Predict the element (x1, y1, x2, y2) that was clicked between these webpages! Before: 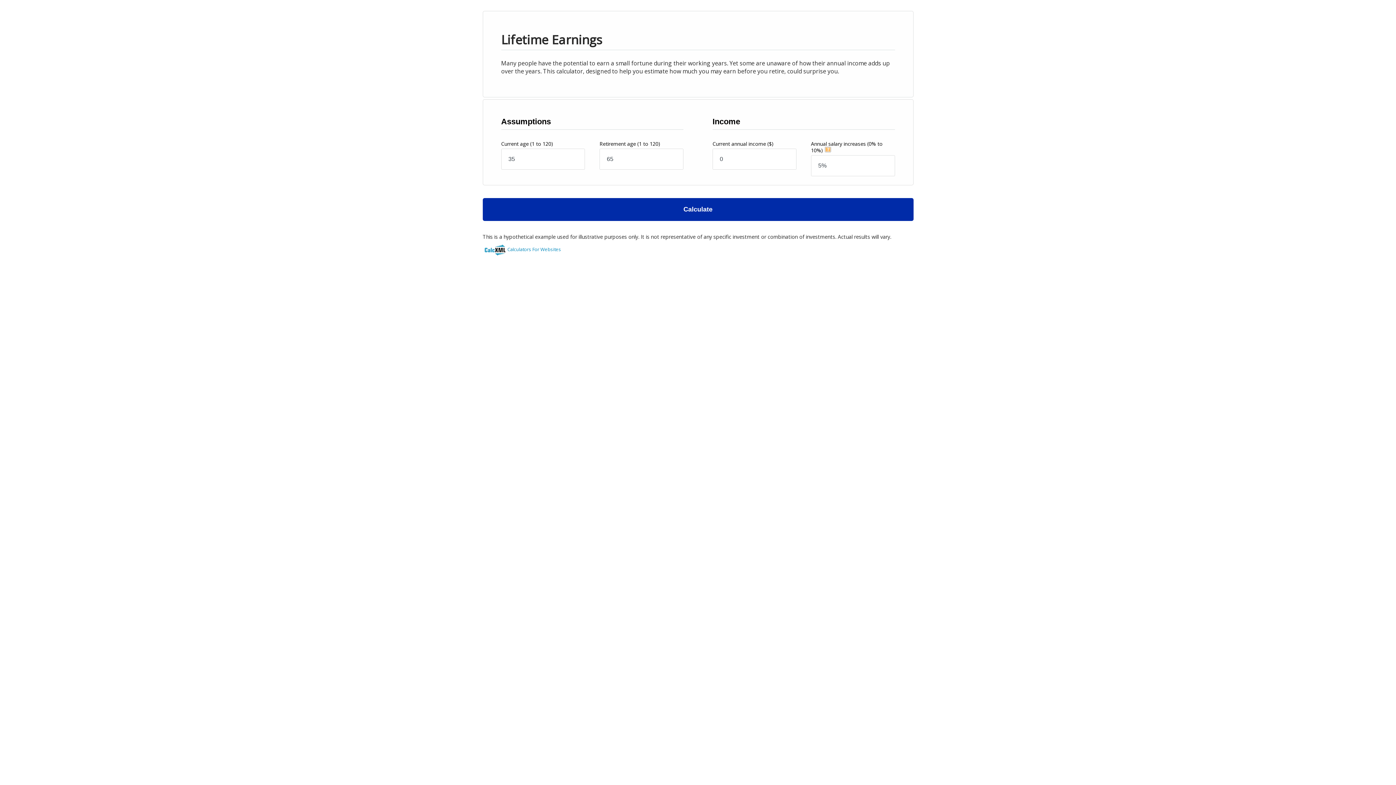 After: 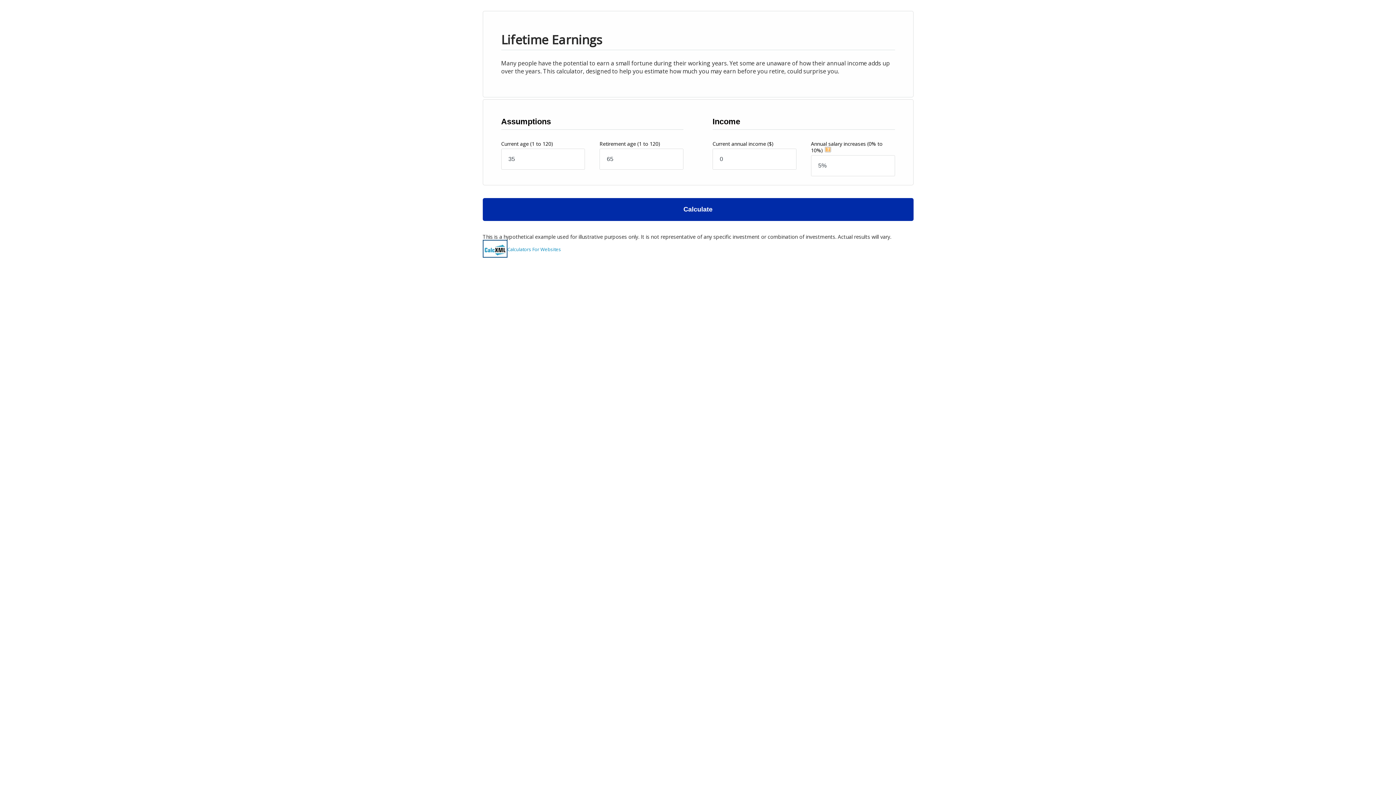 Action: bbox: (482, 240, 507, 257)